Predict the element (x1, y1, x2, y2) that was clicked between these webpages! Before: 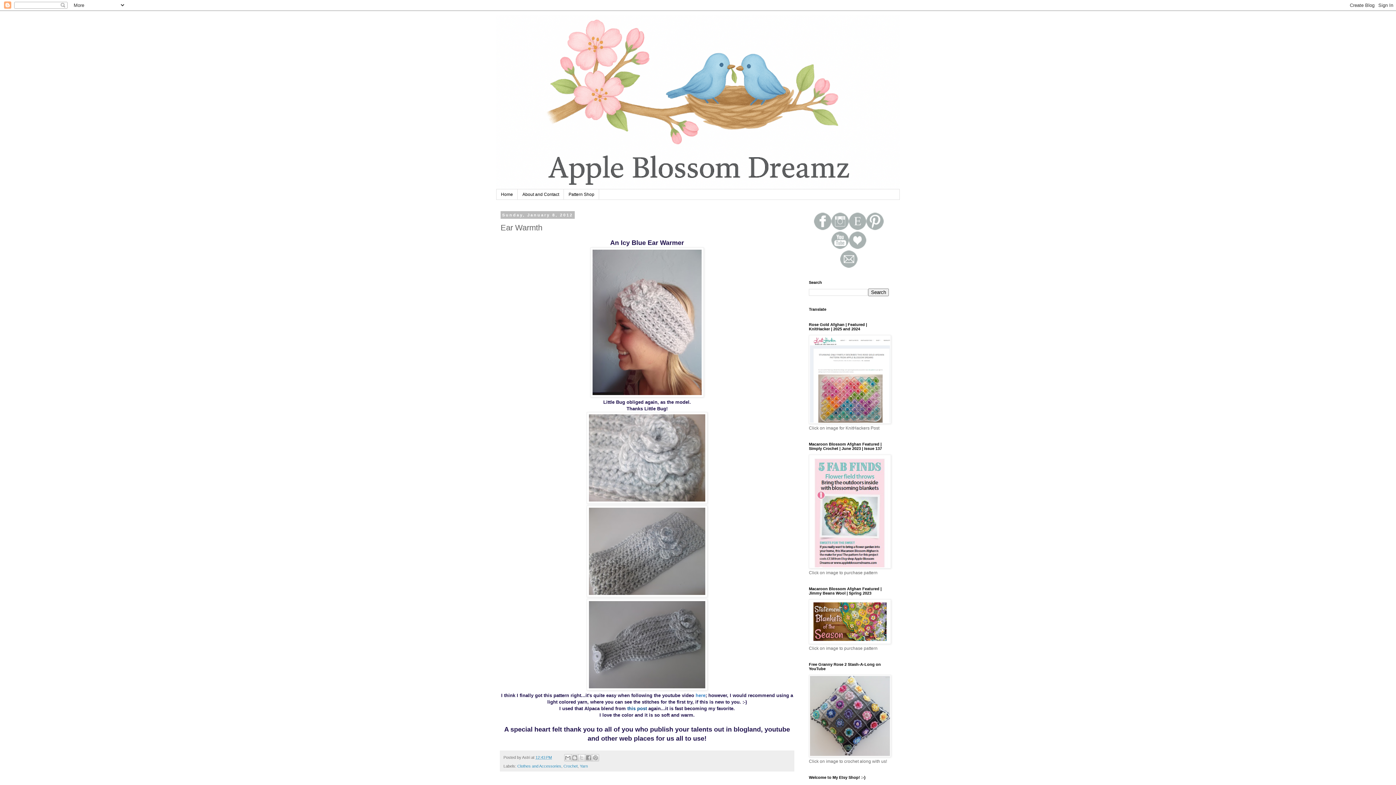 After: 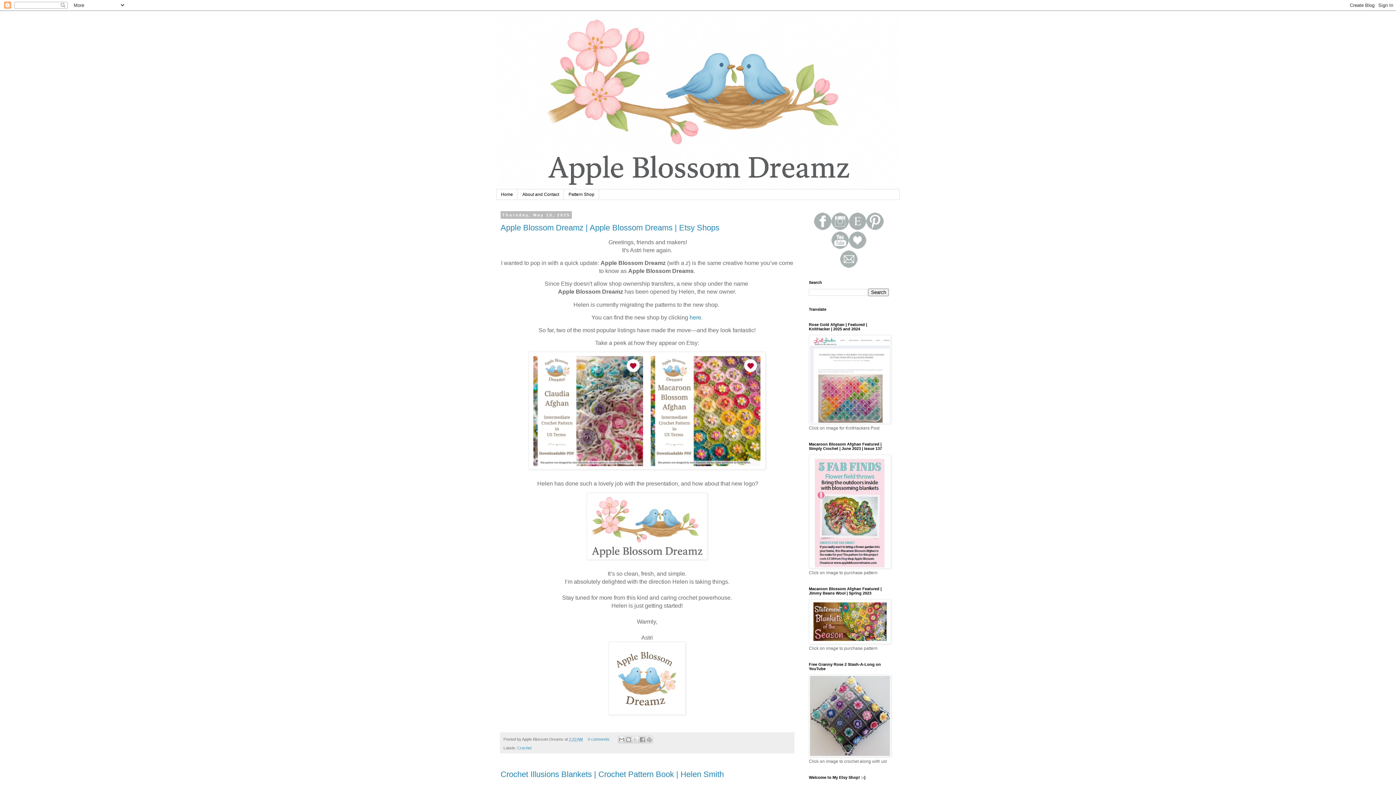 Action: bbox: (496, 14, 900, 189)